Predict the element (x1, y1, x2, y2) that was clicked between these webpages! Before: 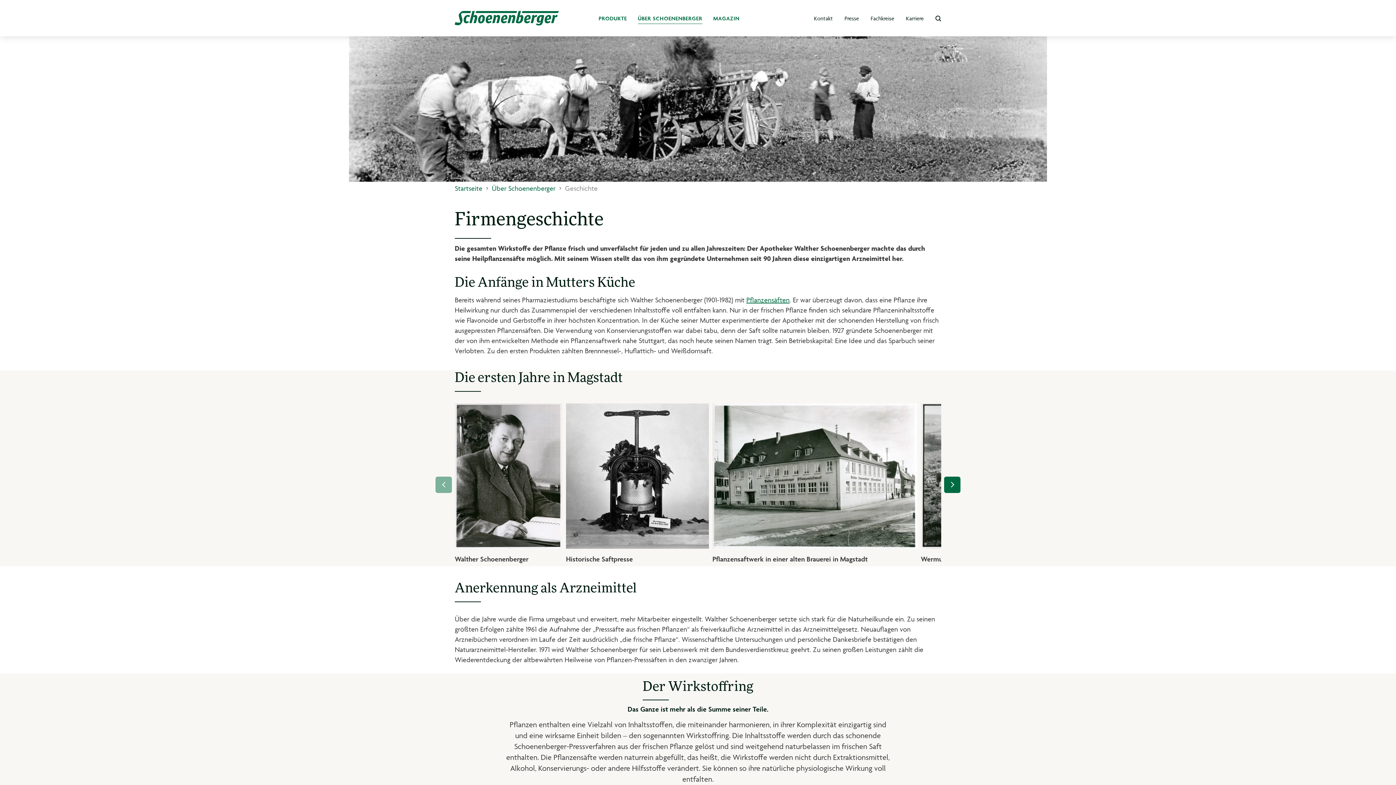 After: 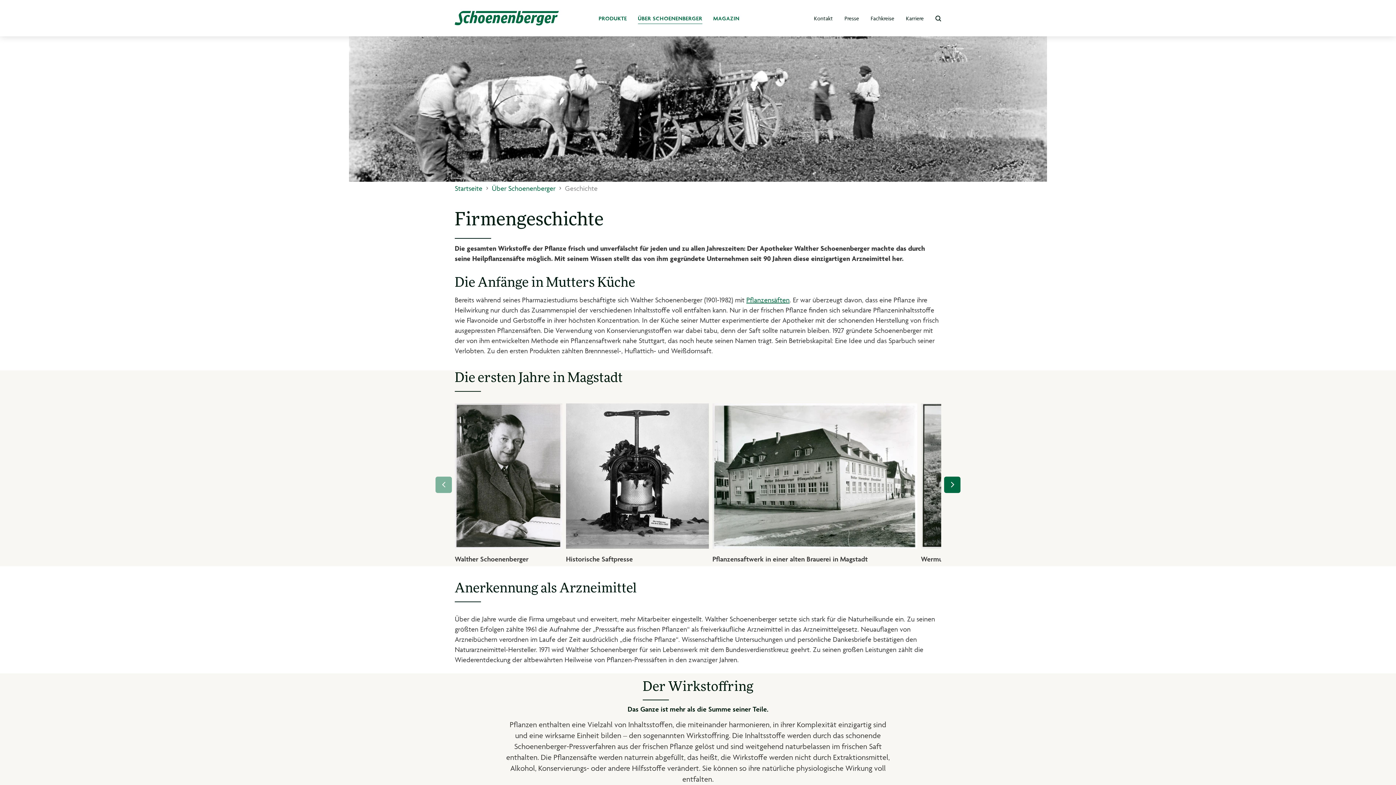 Action: bbox: (565, 181, 597, 194) label: Geschichte